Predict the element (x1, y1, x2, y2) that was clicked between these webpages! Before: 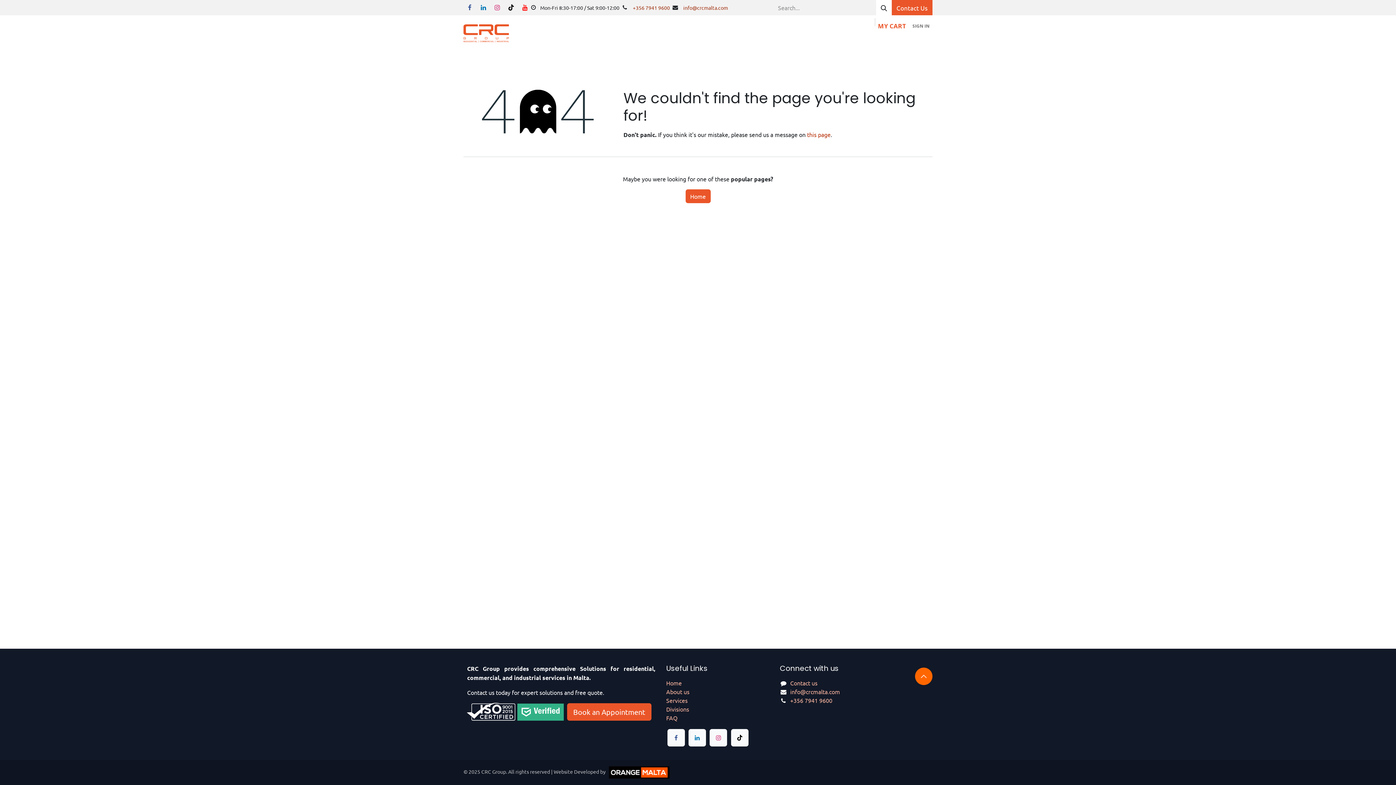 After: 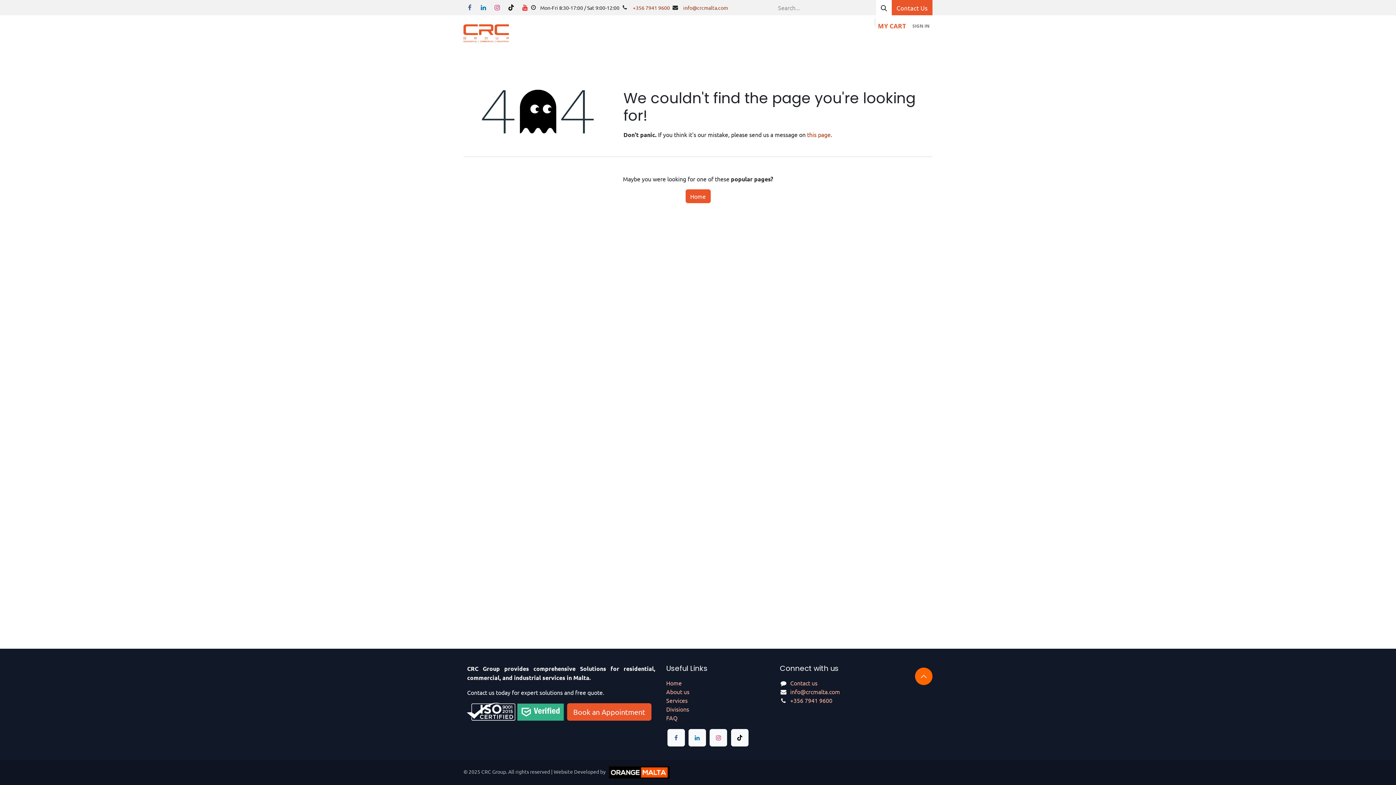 Action: bbox: (505, 1, 517, 13) label: TikTok